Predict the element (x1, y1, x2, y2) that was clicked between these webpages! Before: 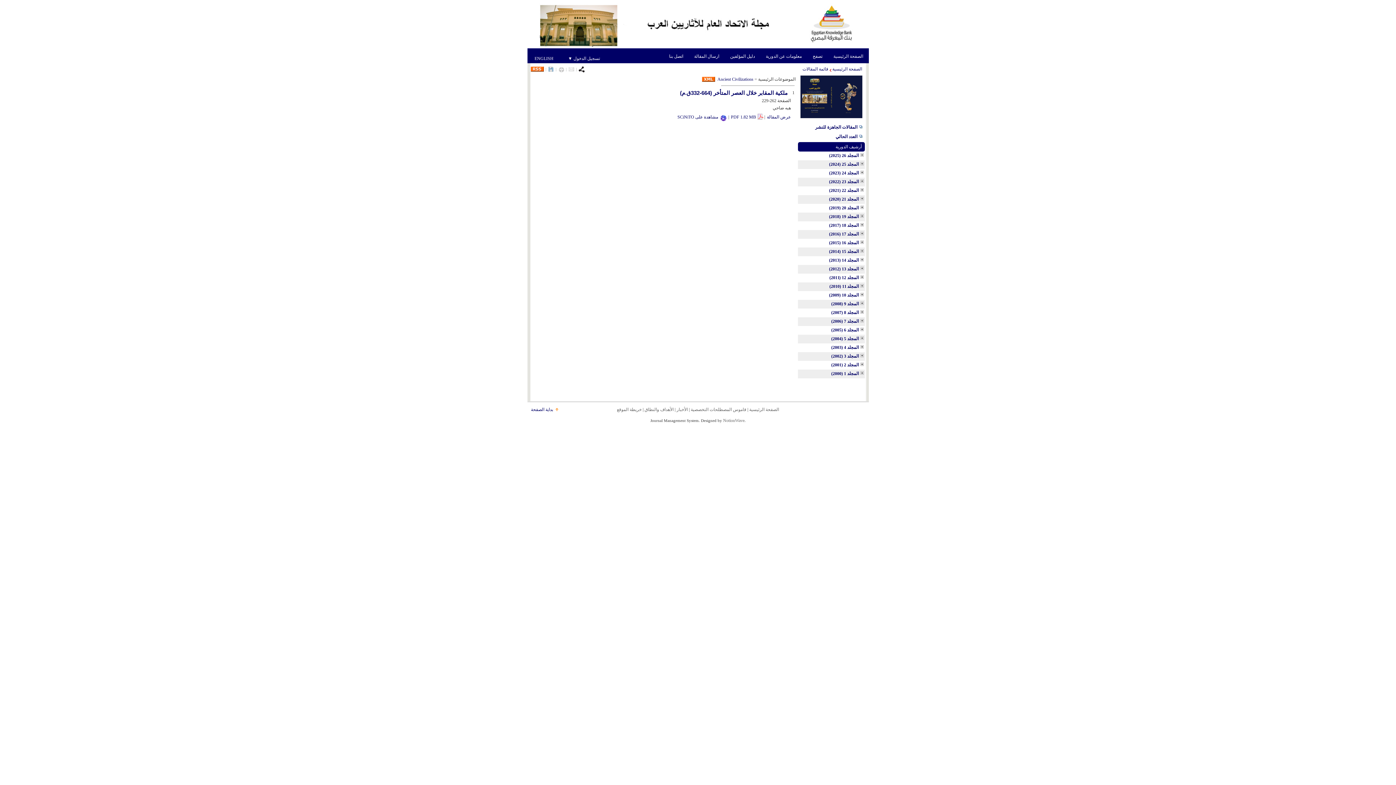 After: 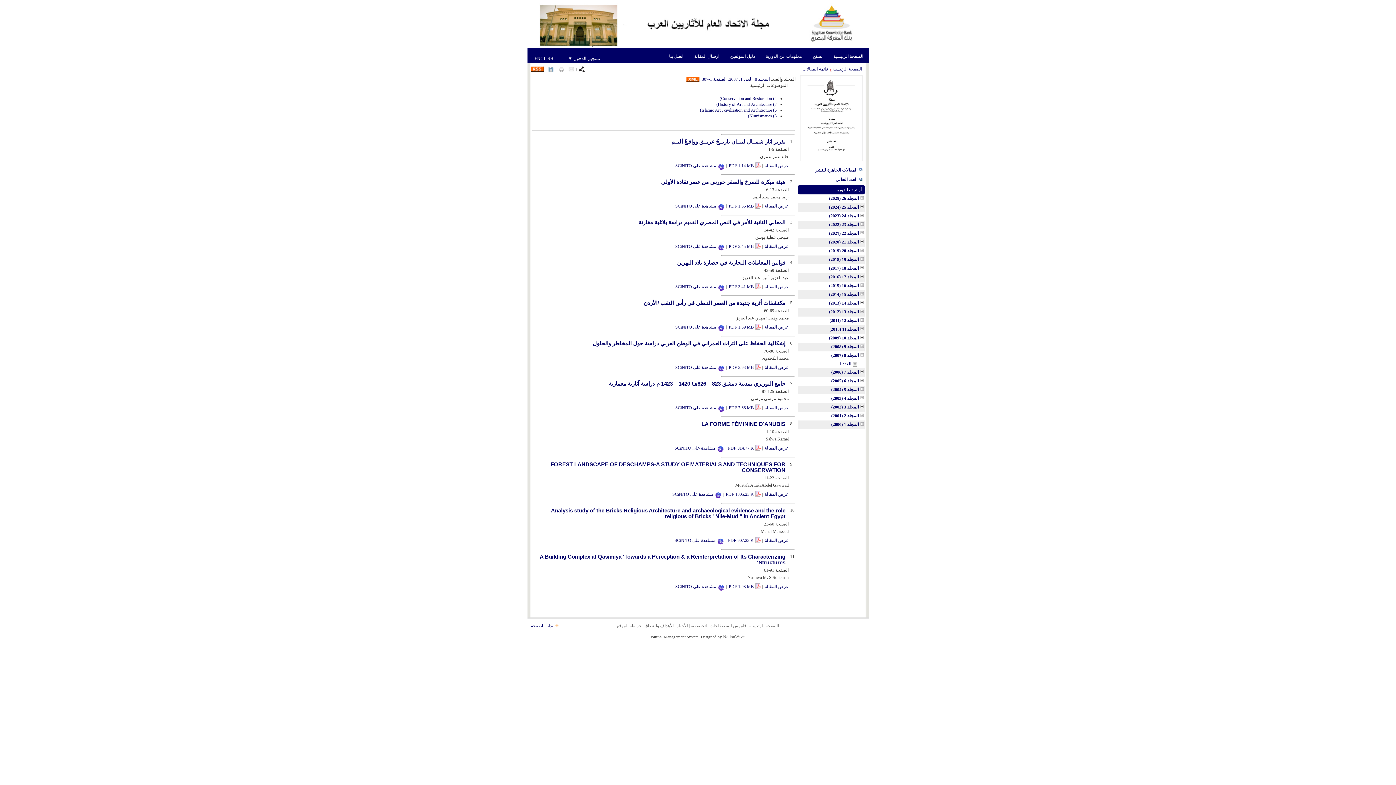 Action: label: المجلد 8 (2007) bbox: (831, 310, 859, 315)